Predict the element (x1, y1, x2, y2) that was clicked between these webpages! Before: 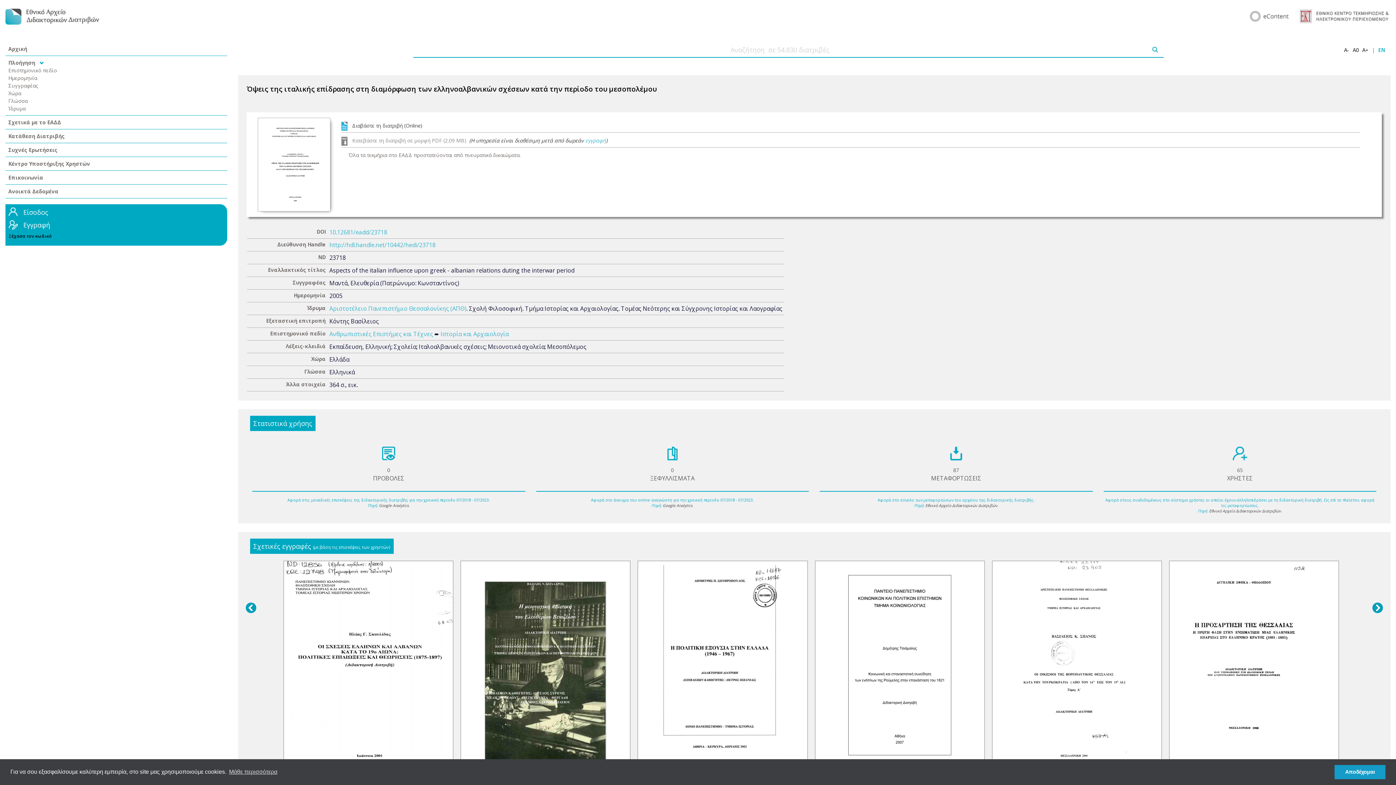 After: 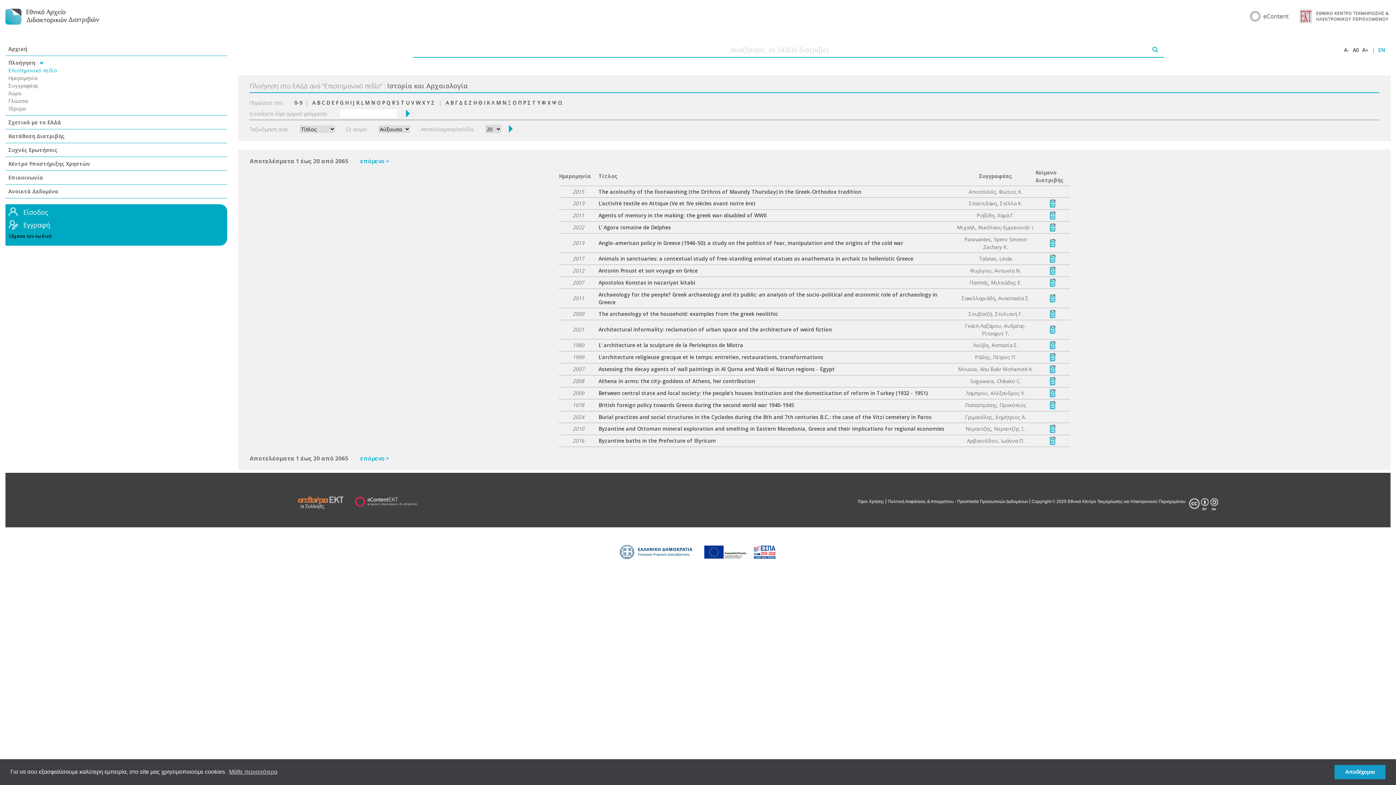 Action: label: Ιστορία και Αρχαιολογία bbox: (440, 330, 508, 338)